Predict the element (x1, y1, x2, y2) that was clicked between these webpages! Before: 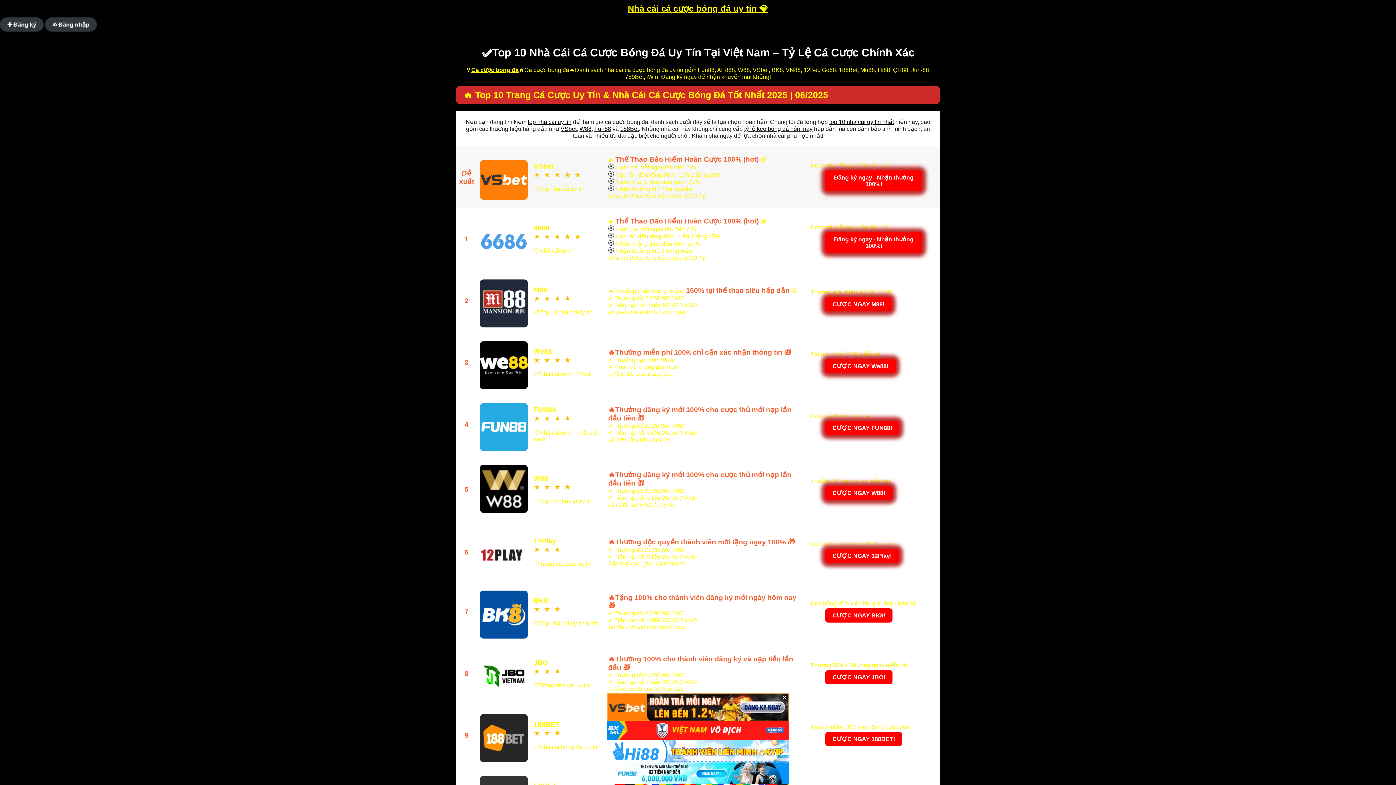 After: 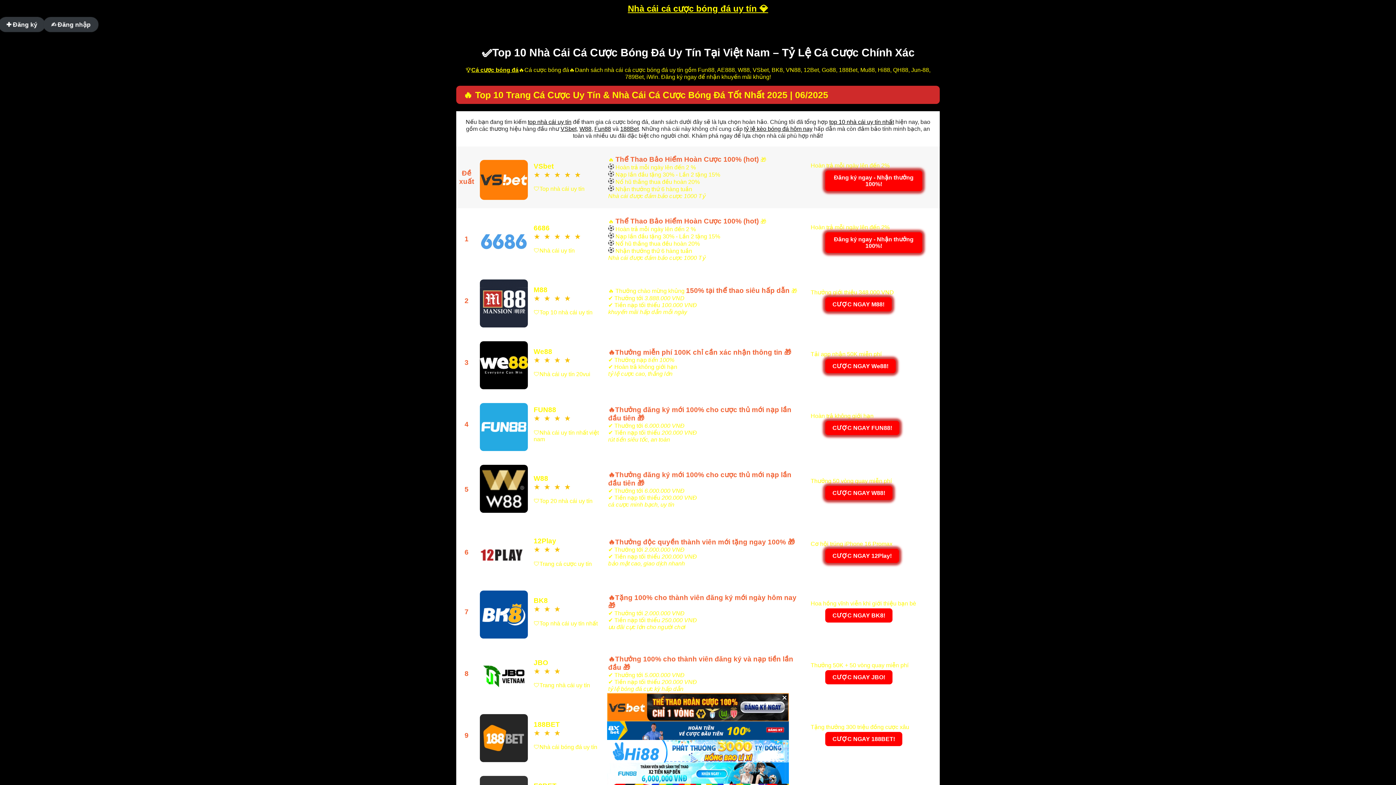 Action: bbox: (620, 125, 638, 132) label: 188Bet